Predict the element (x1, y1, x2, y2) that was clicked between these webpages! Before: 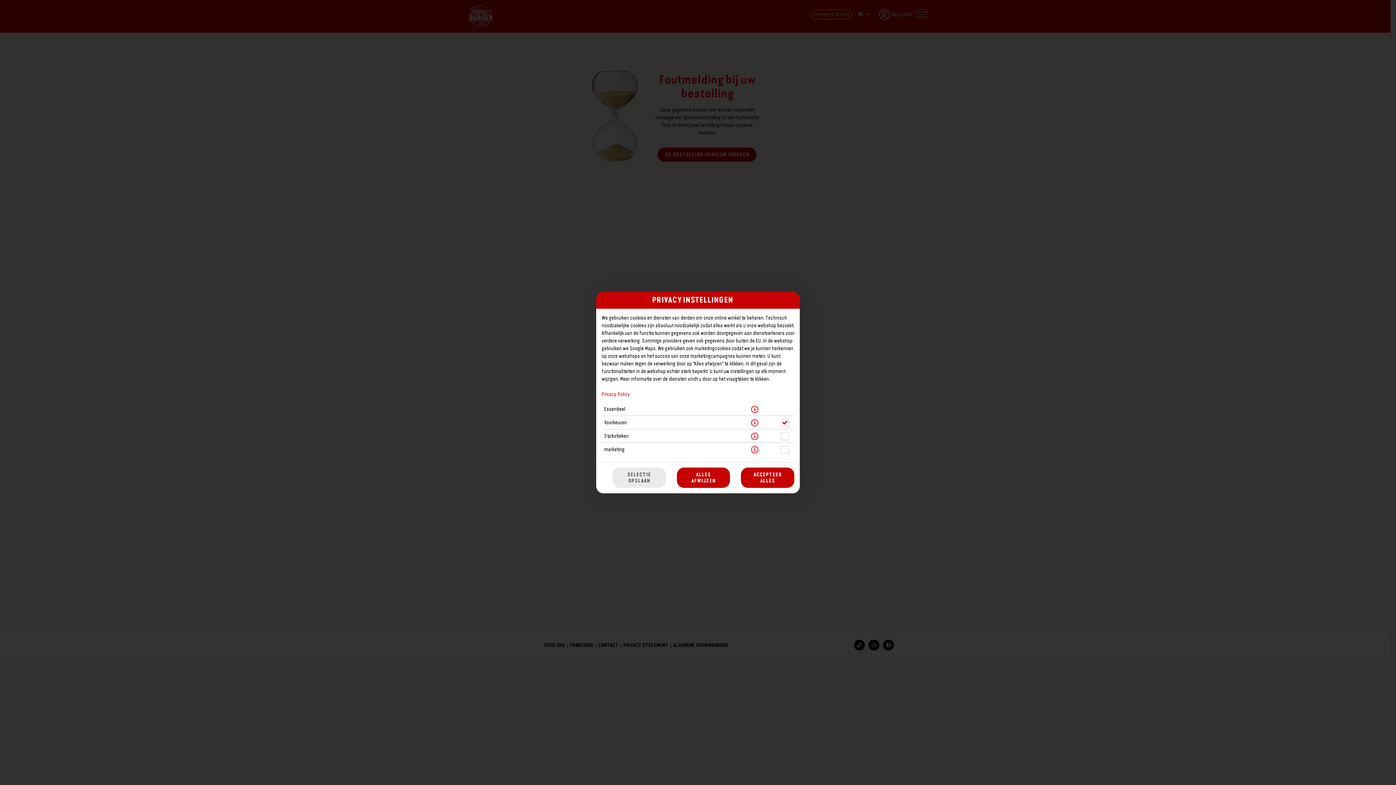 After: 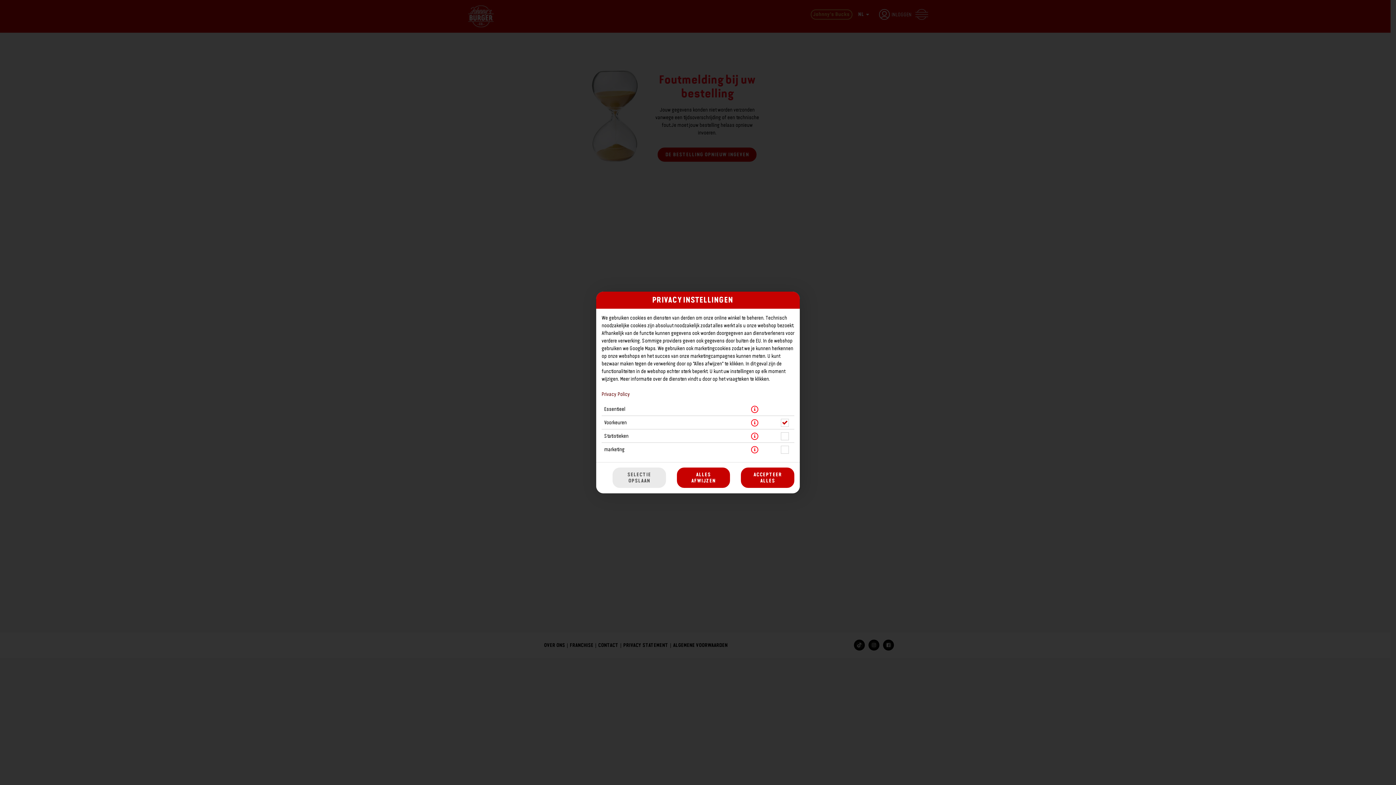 Action: label: Privacy Policy bbox: (601, 391, 630, 397)